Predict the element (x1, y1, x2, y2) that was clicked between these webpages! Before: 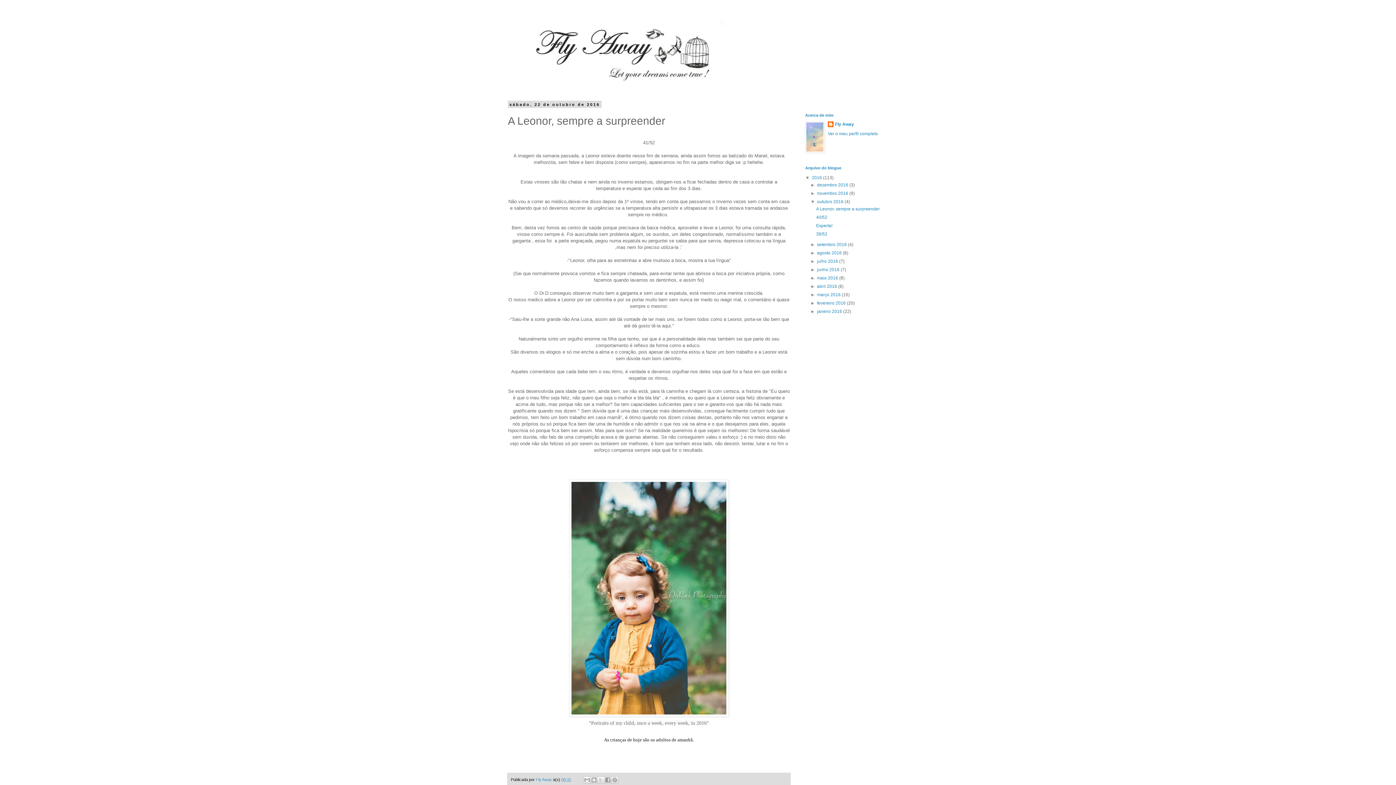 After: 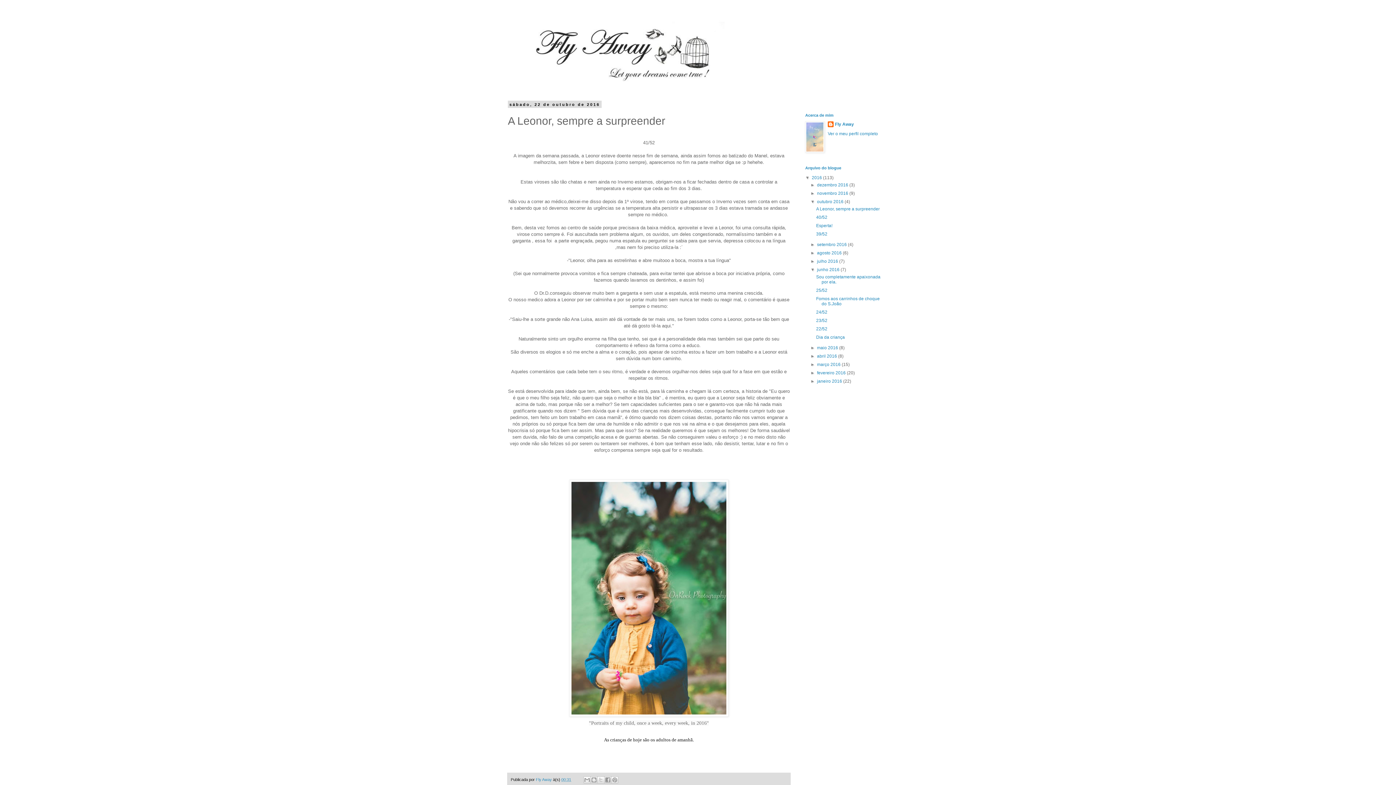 Action: label: ►   bbox: (810, 267, 817, 272)